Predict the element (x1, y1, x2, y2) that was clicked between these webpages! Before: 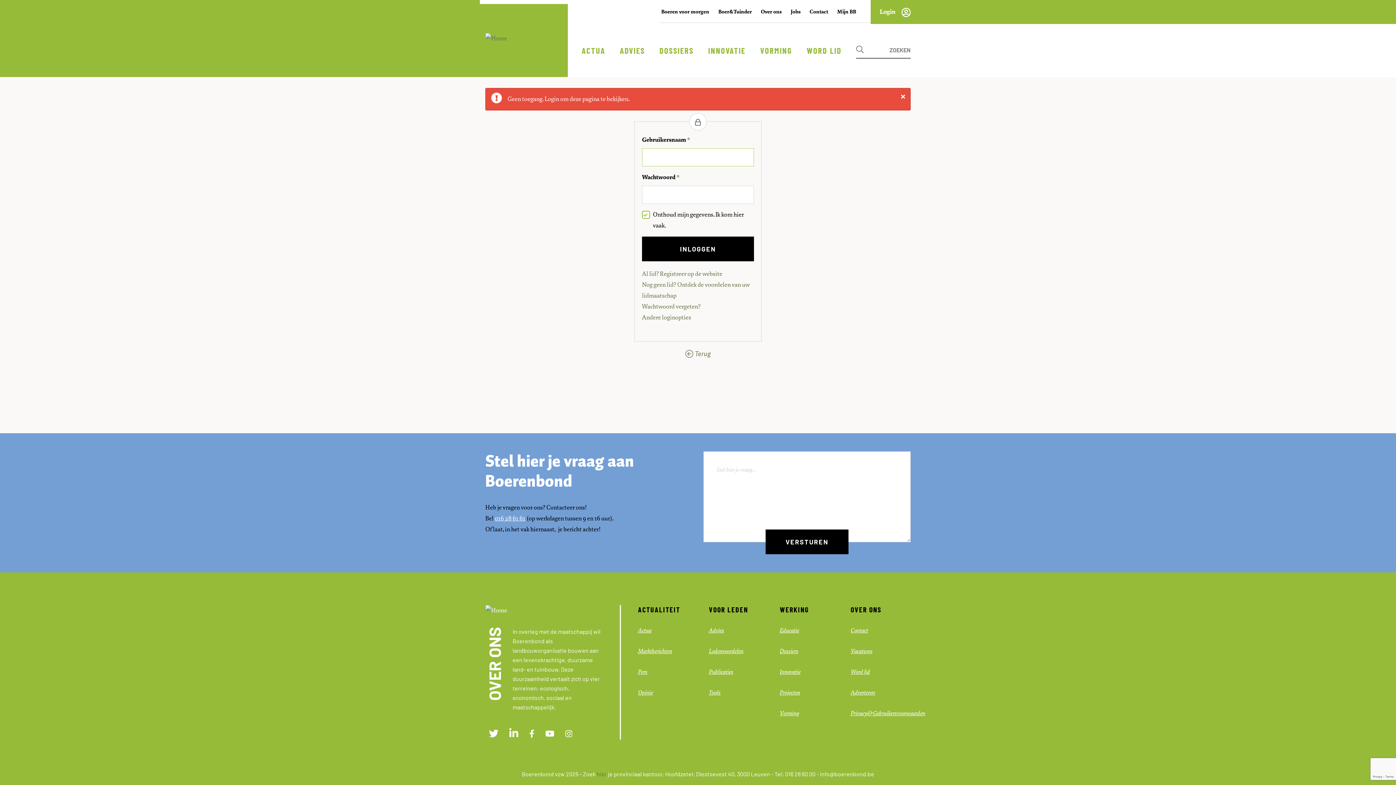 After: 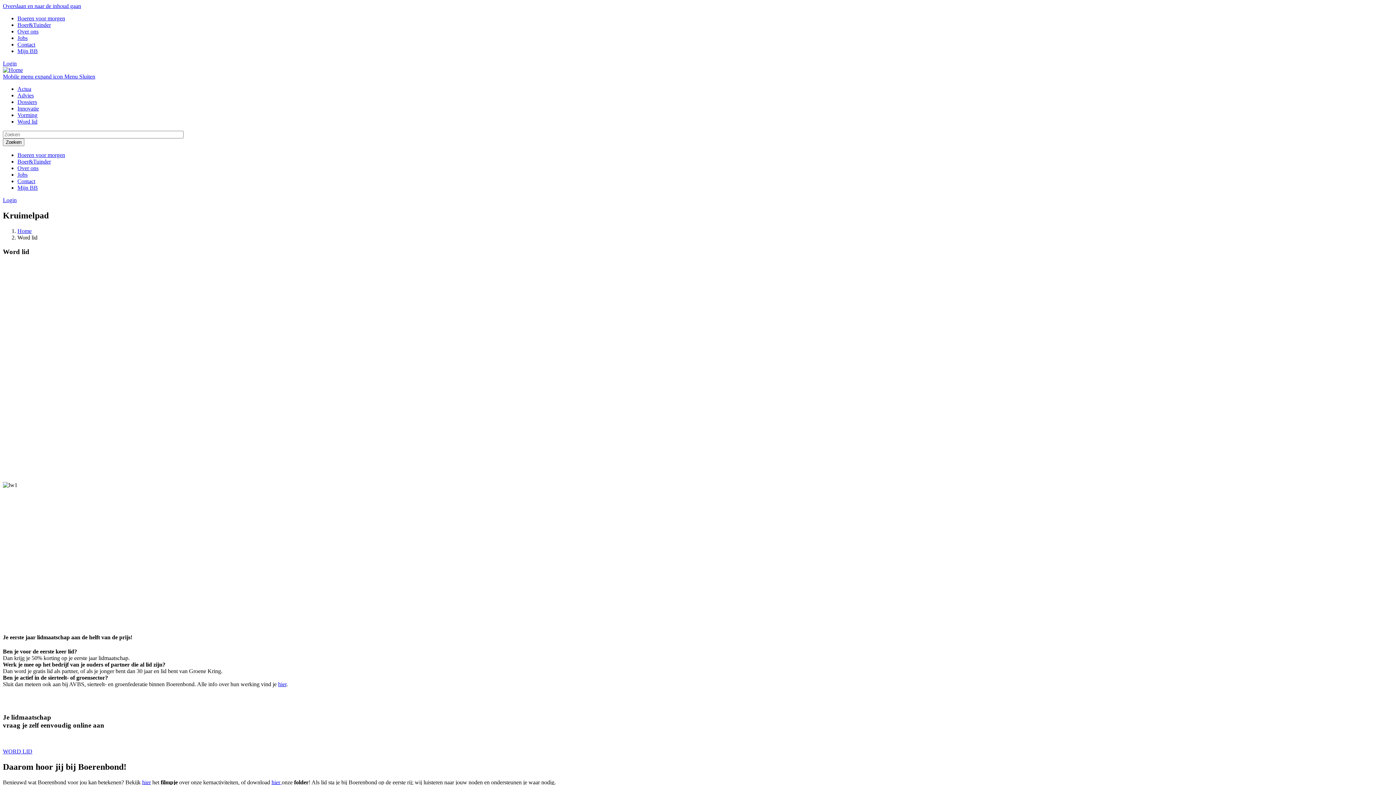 Action: bbox: (850, 668, 870, 676) label: Word lid